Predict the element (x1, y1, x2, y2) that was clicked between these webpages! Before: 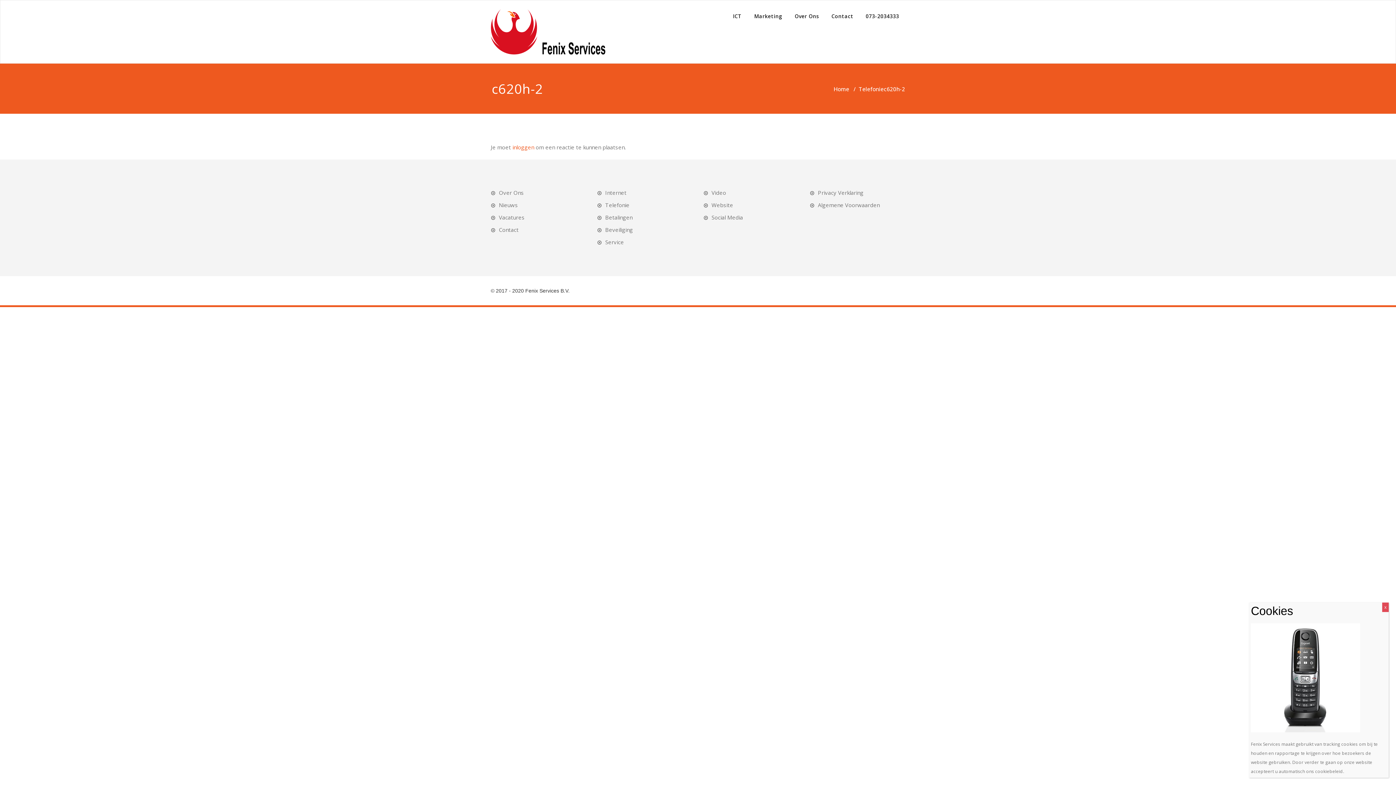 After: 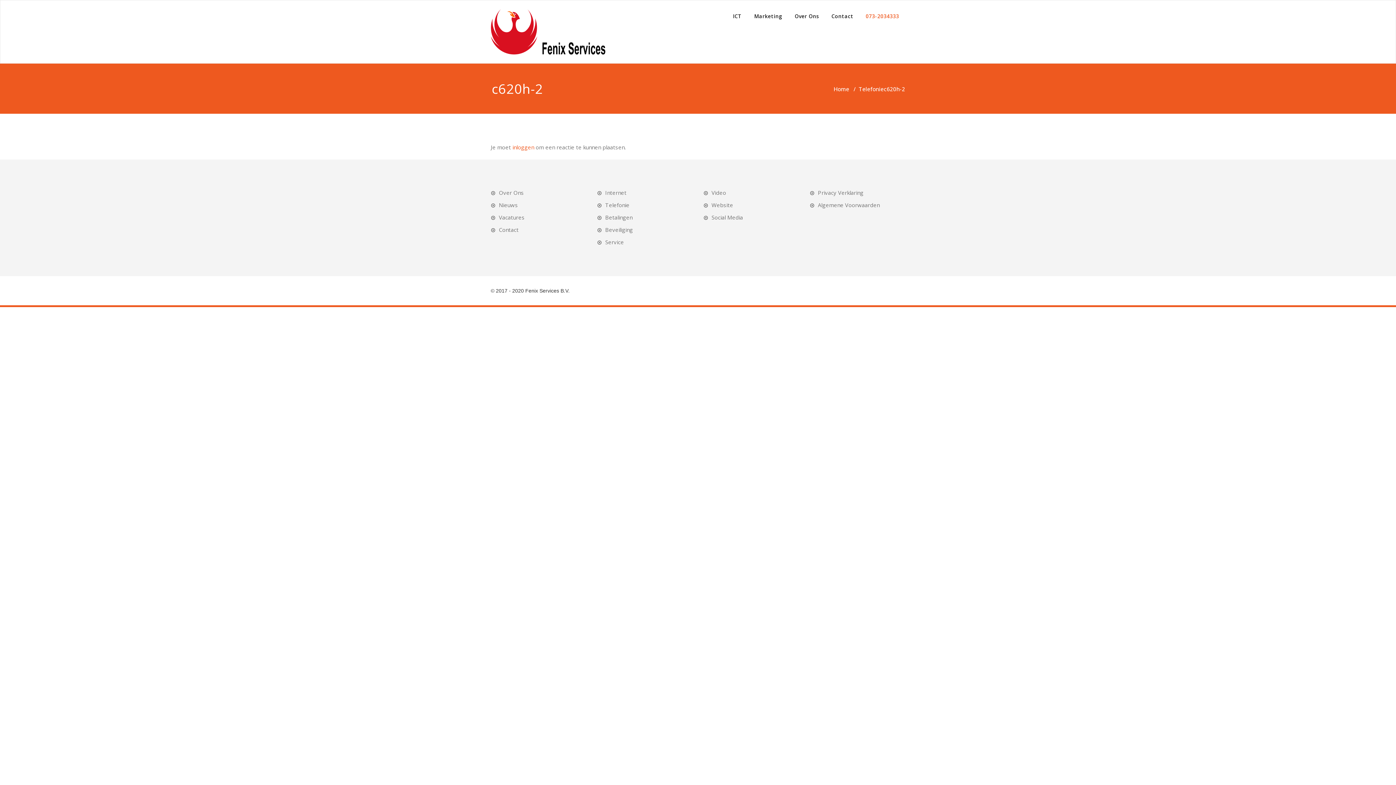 Action: bbox: (859, 9, 905, 23) label: 073-2034333